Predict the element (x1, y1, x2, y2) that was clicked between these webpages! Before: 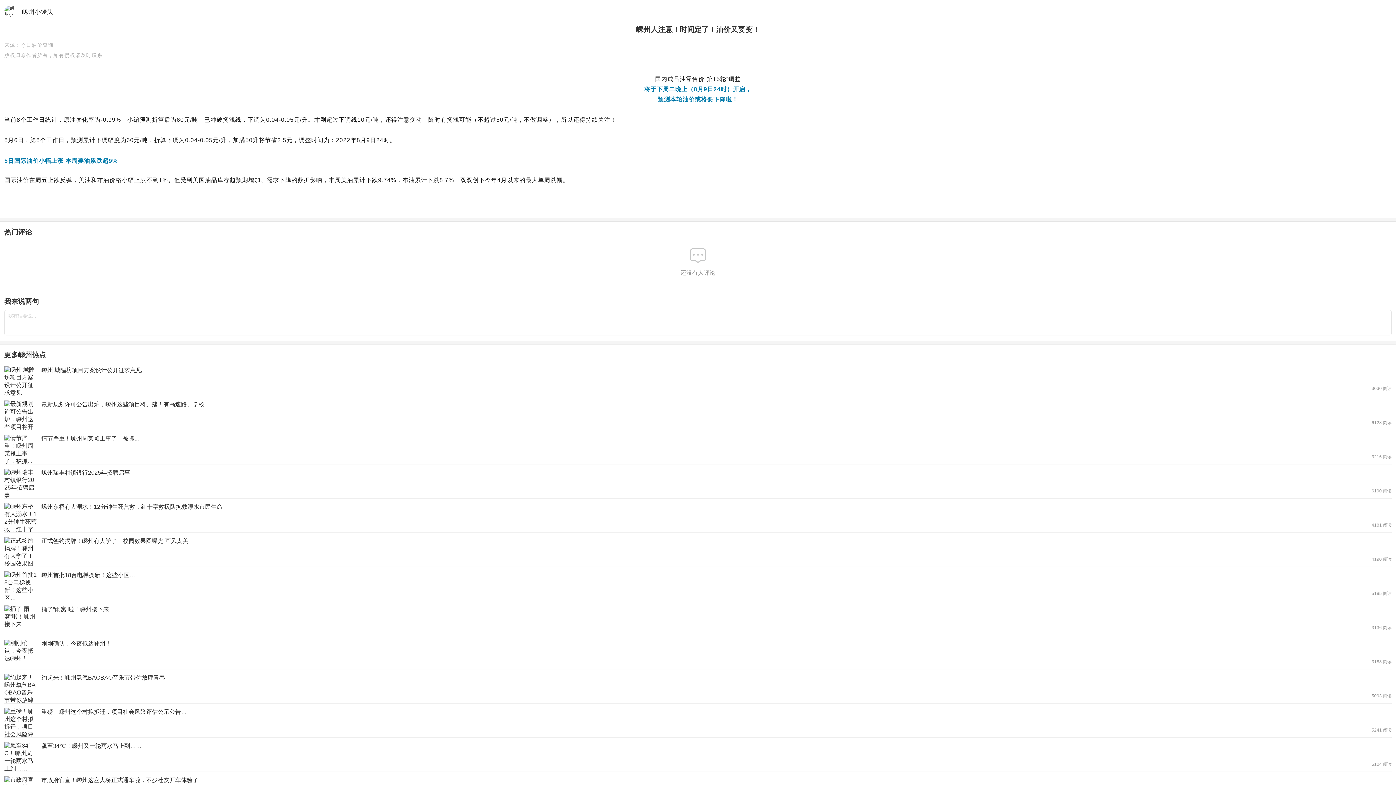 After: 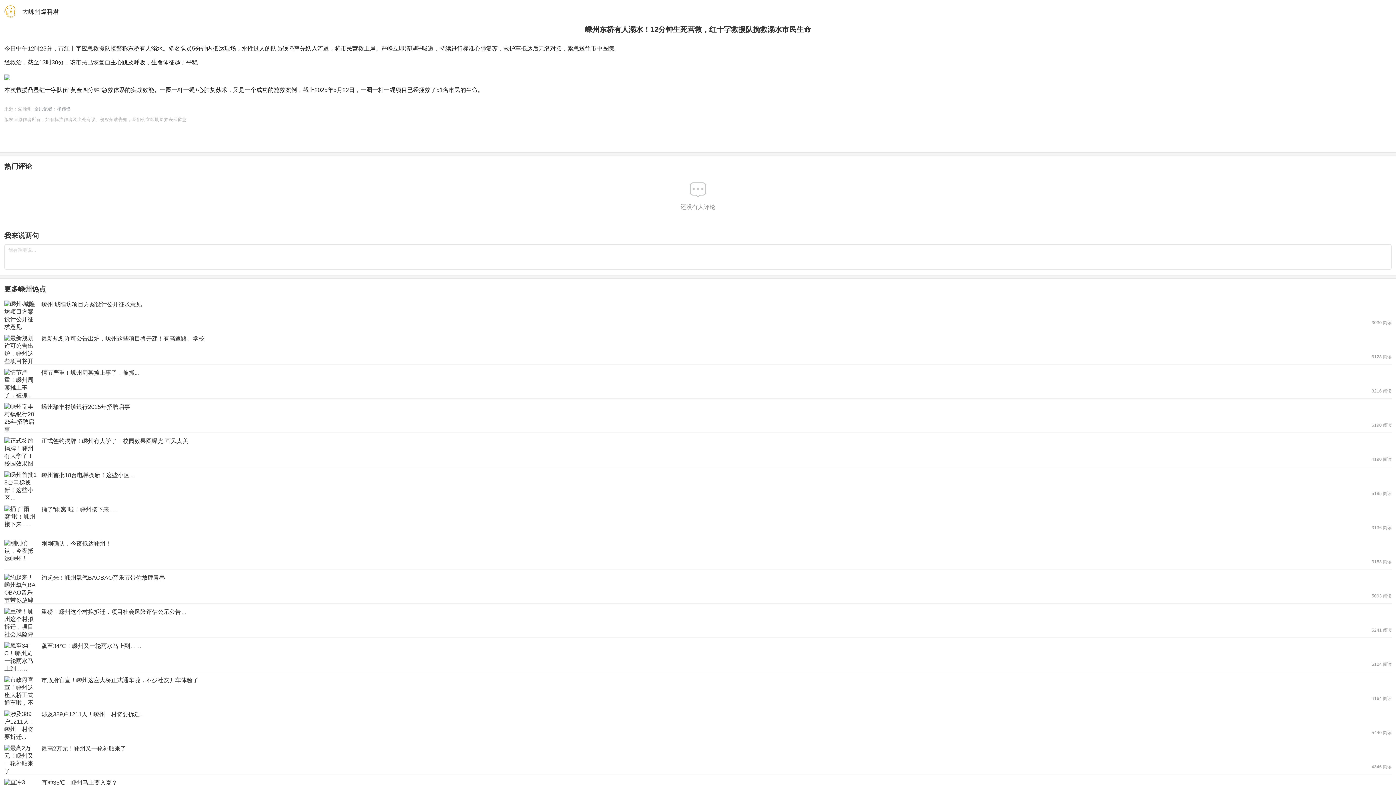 Action: label: 嵊州东桥有人溺水！12分钟生死营救，红十字救援队挽救溺水市民生命

4181 阅读 bbox: (4, 498, 1392, 533)